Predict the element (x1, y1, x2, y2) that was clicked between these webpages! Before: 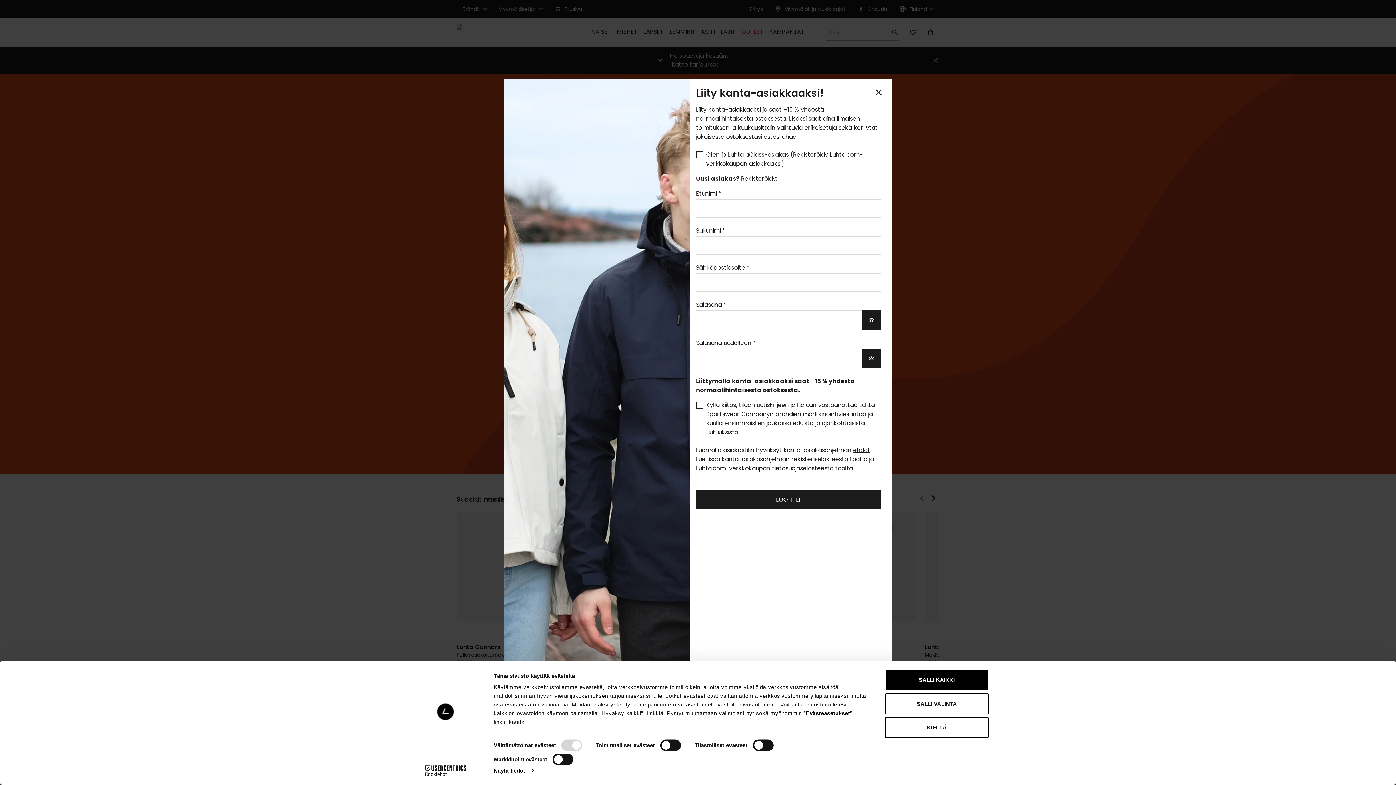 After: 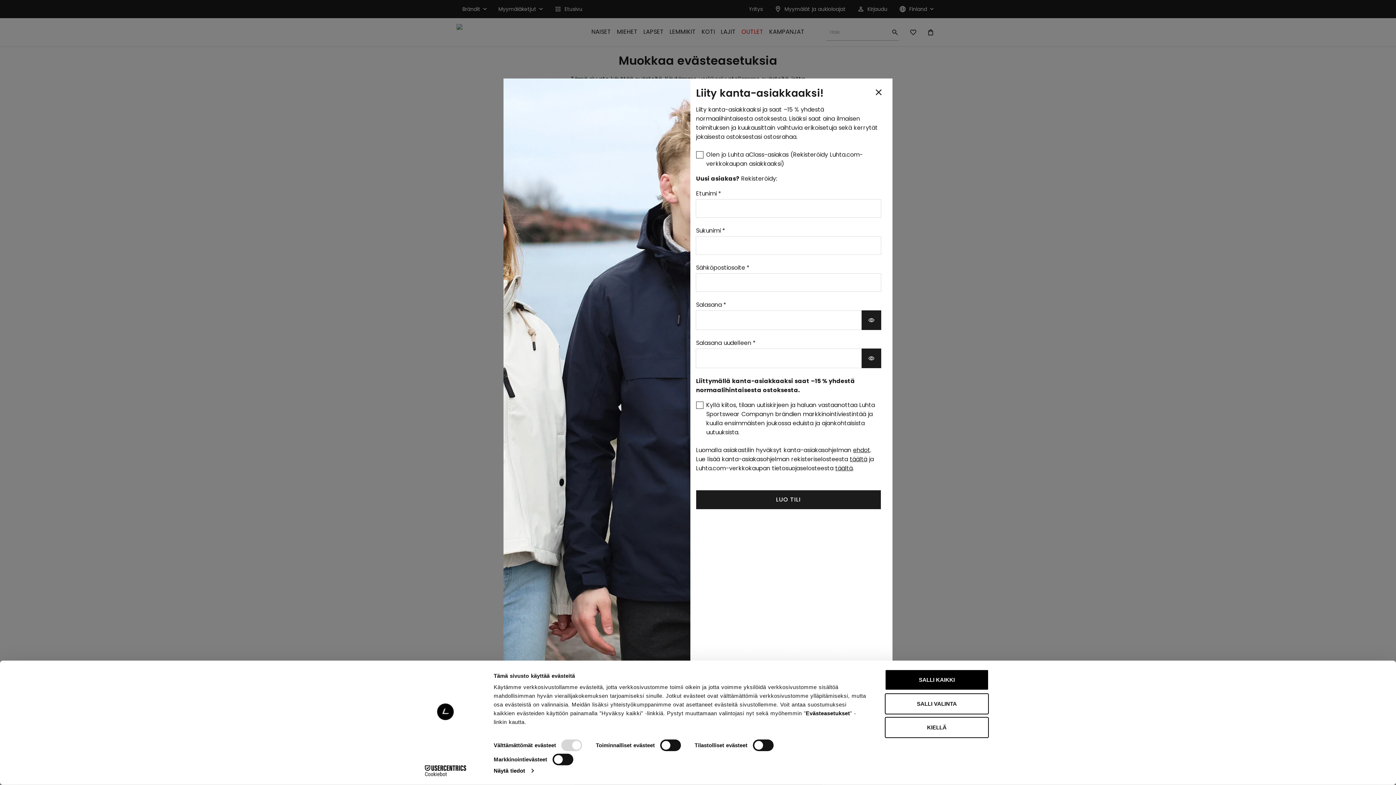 Action: bbox: (806, 710, 850, 716) label: Evästeasetukset